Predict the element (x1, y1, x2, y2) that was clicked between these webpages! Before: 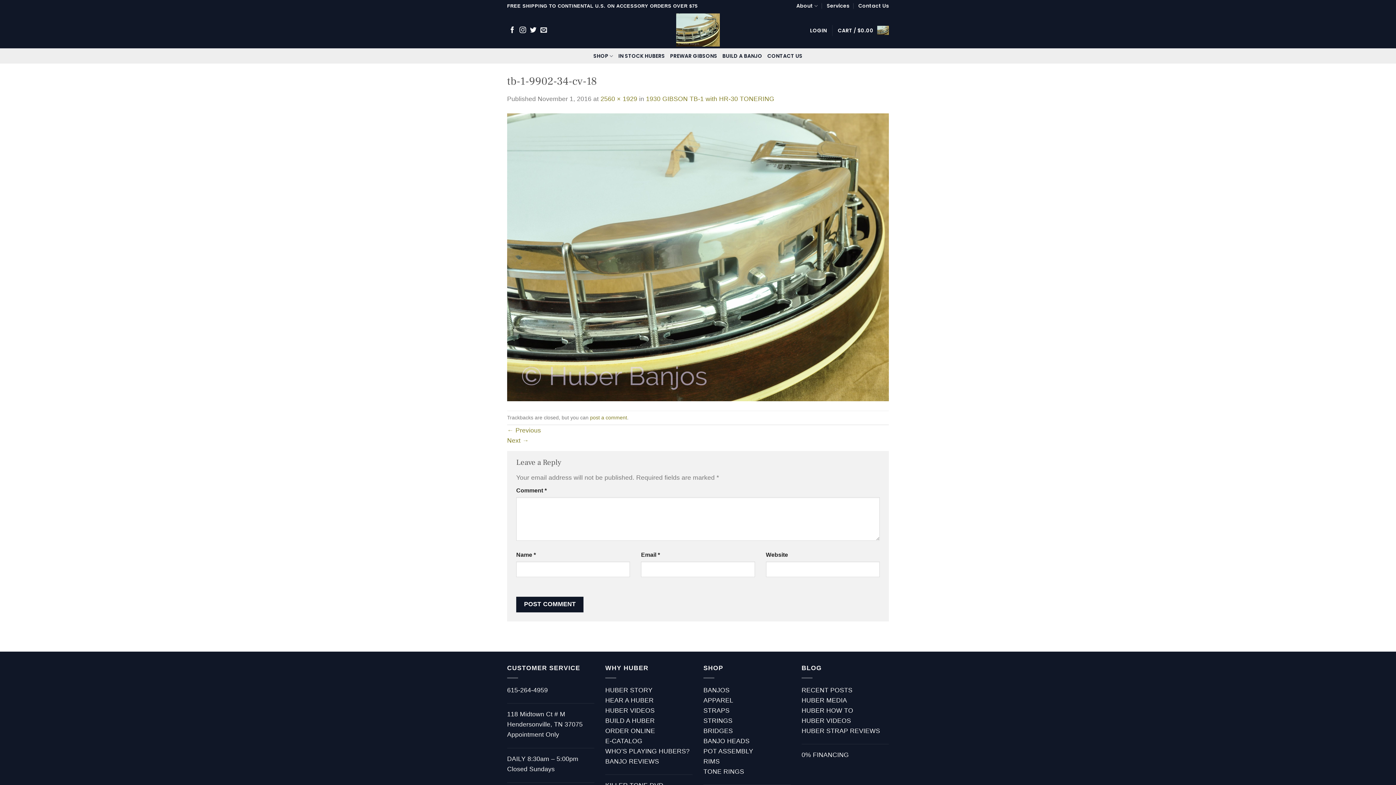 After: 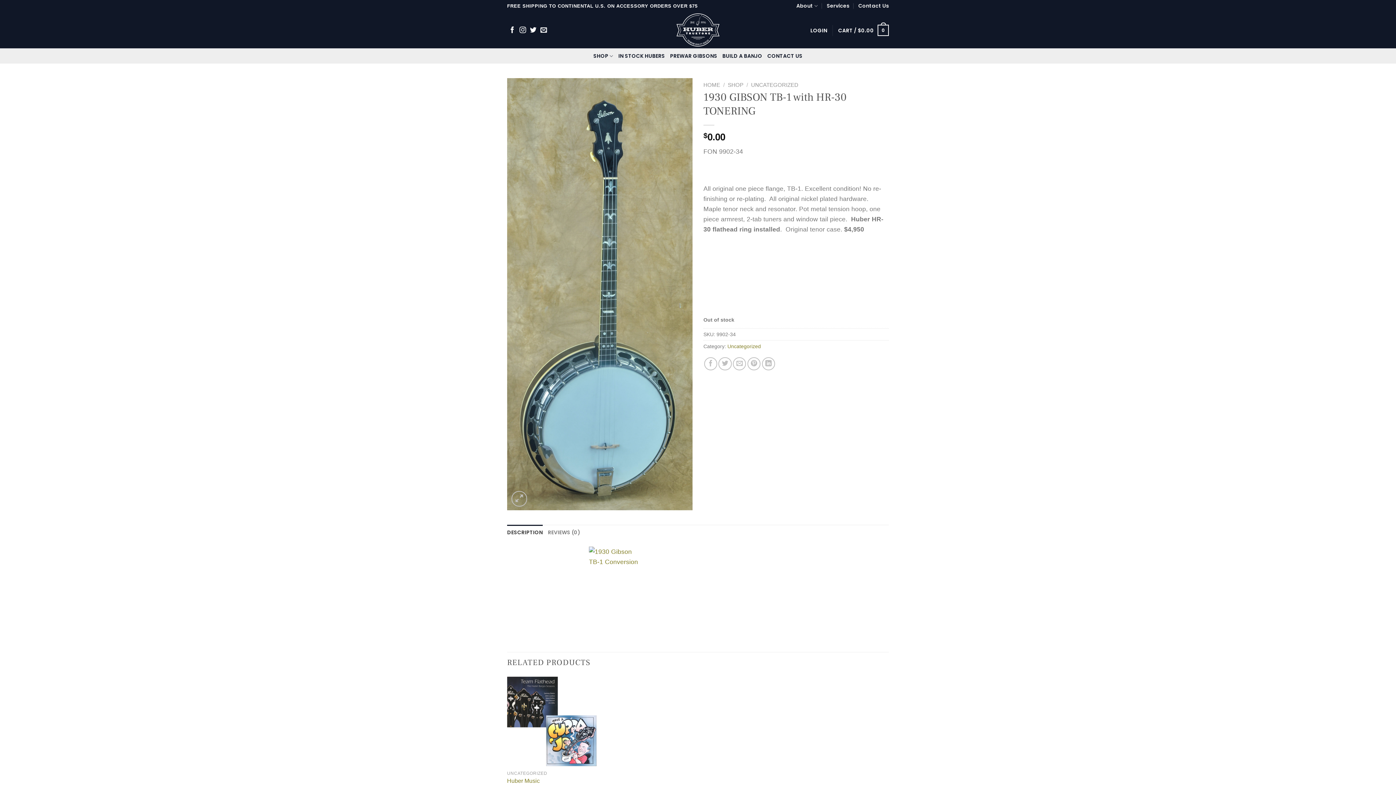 Action: bbox: (646, 95, 774, 102) label: 1930 GIBSON TB-1 with HR-30 TONERING